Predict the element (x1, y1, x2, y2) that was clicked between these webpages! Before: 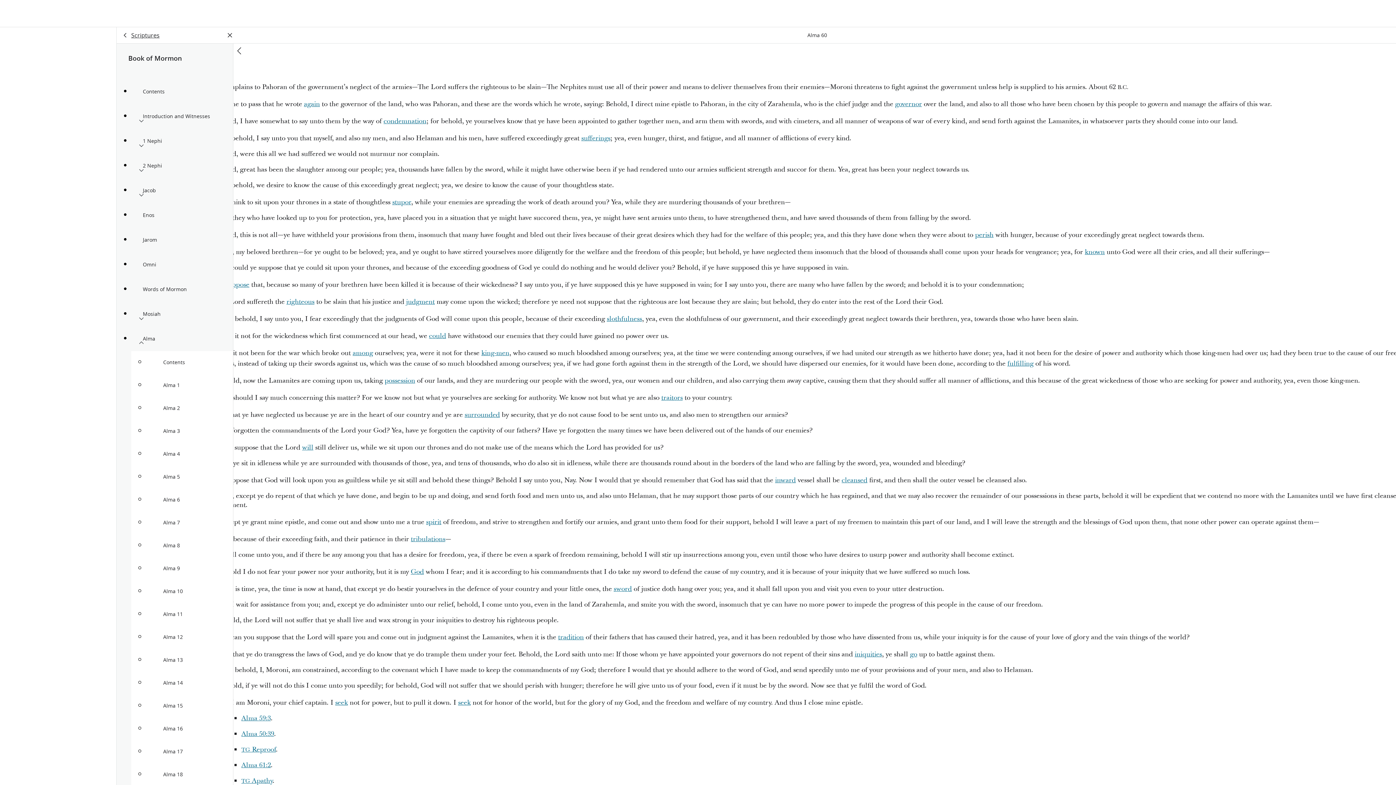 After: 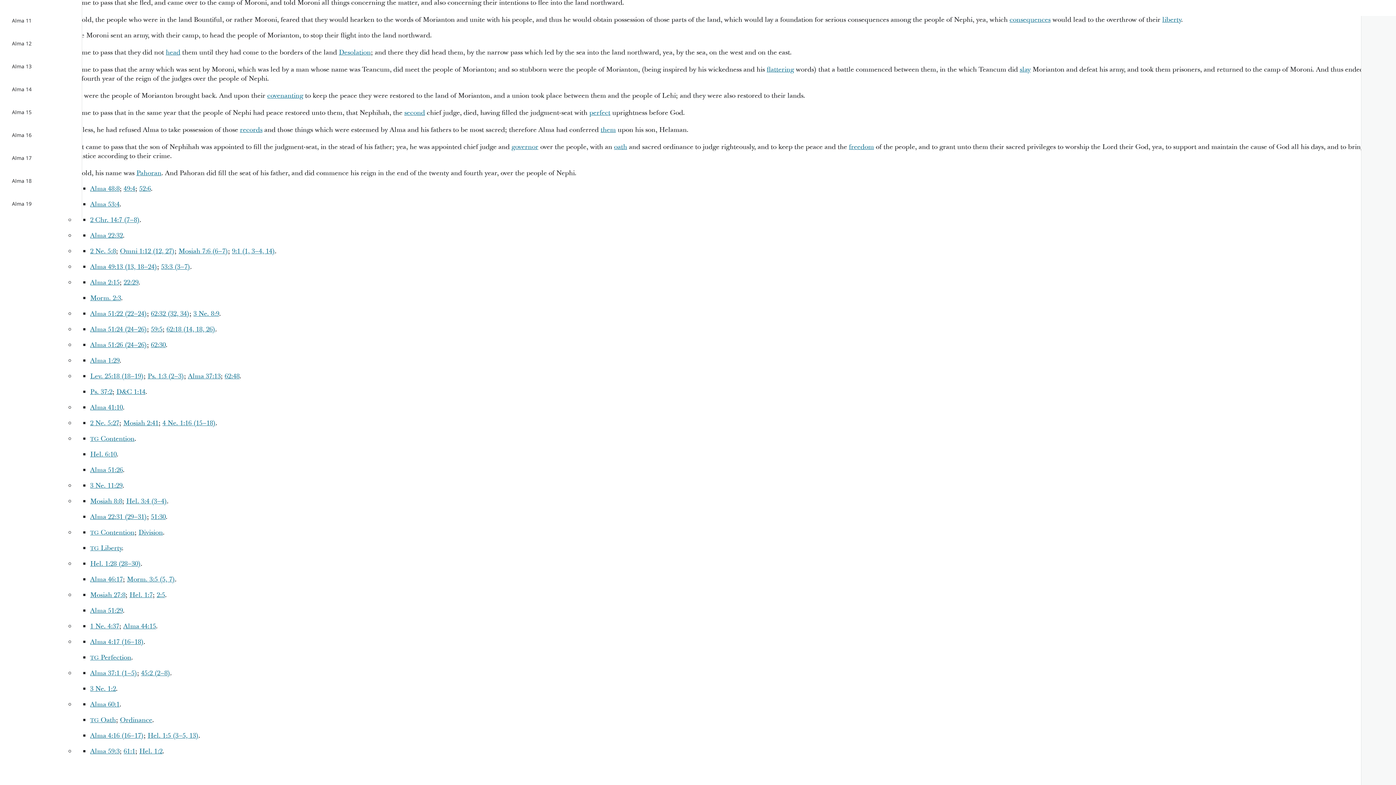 Action: label: Alma 50:39 bbox: (241, 729, 274, 738)